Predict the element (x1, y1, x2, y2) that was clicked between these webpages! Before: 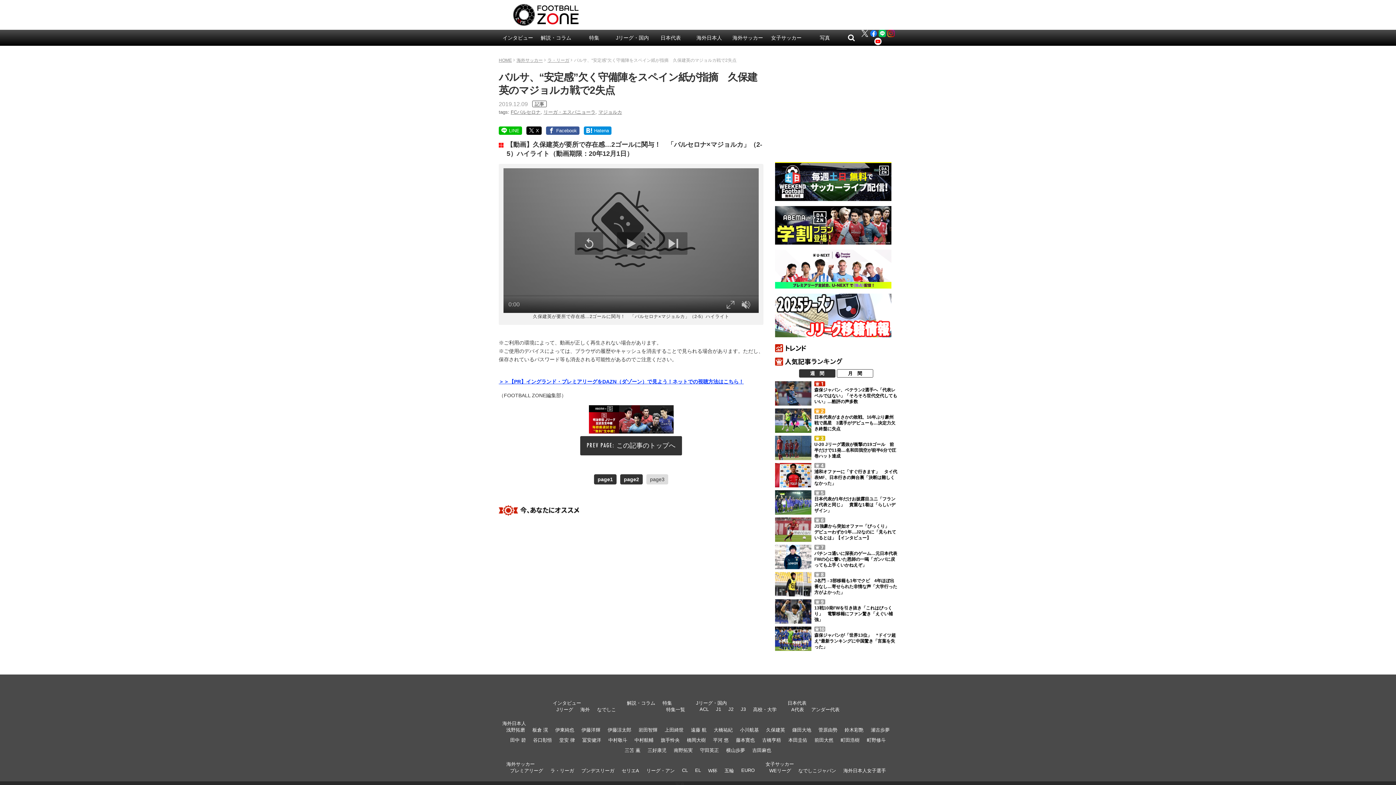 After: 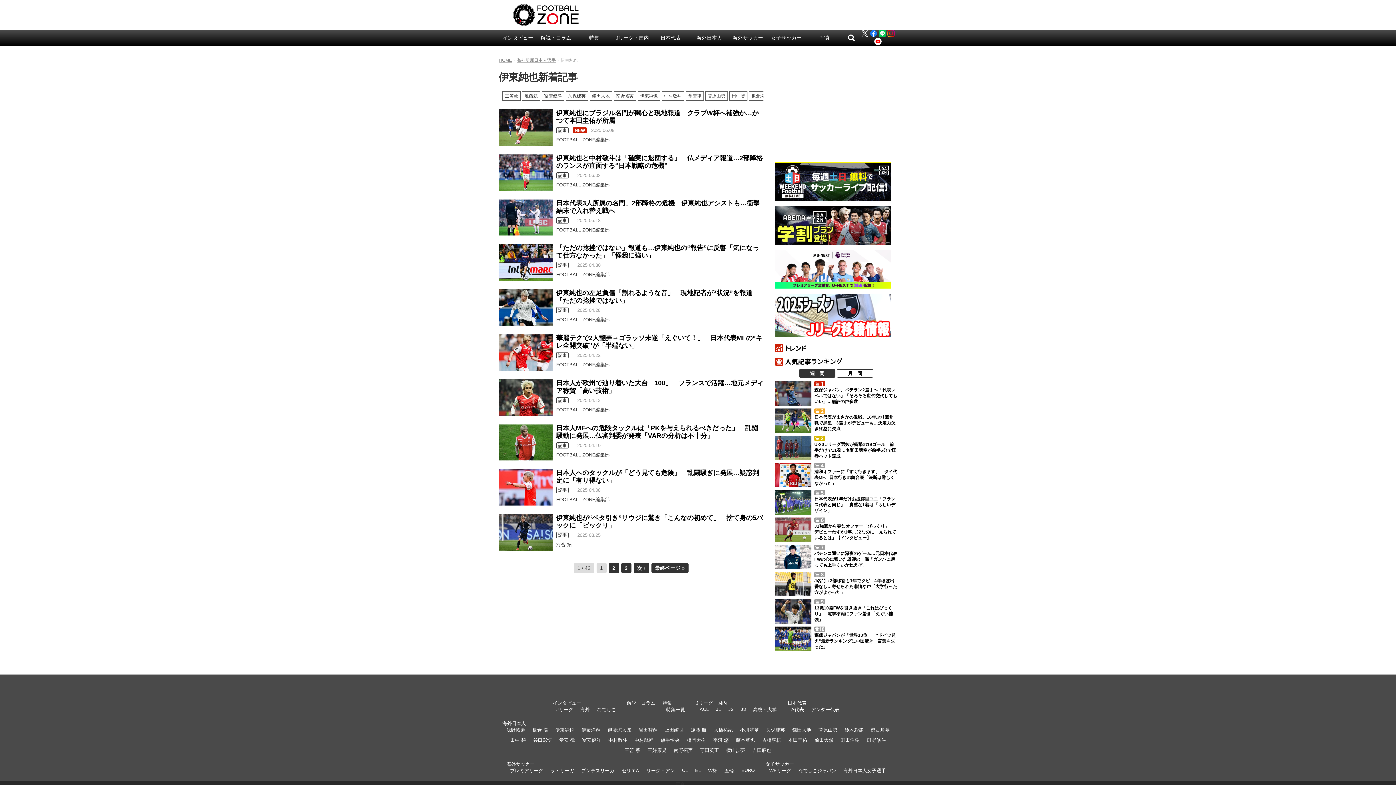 Action: label: 伊東純也 bbox: (555, 727, 574, 733)